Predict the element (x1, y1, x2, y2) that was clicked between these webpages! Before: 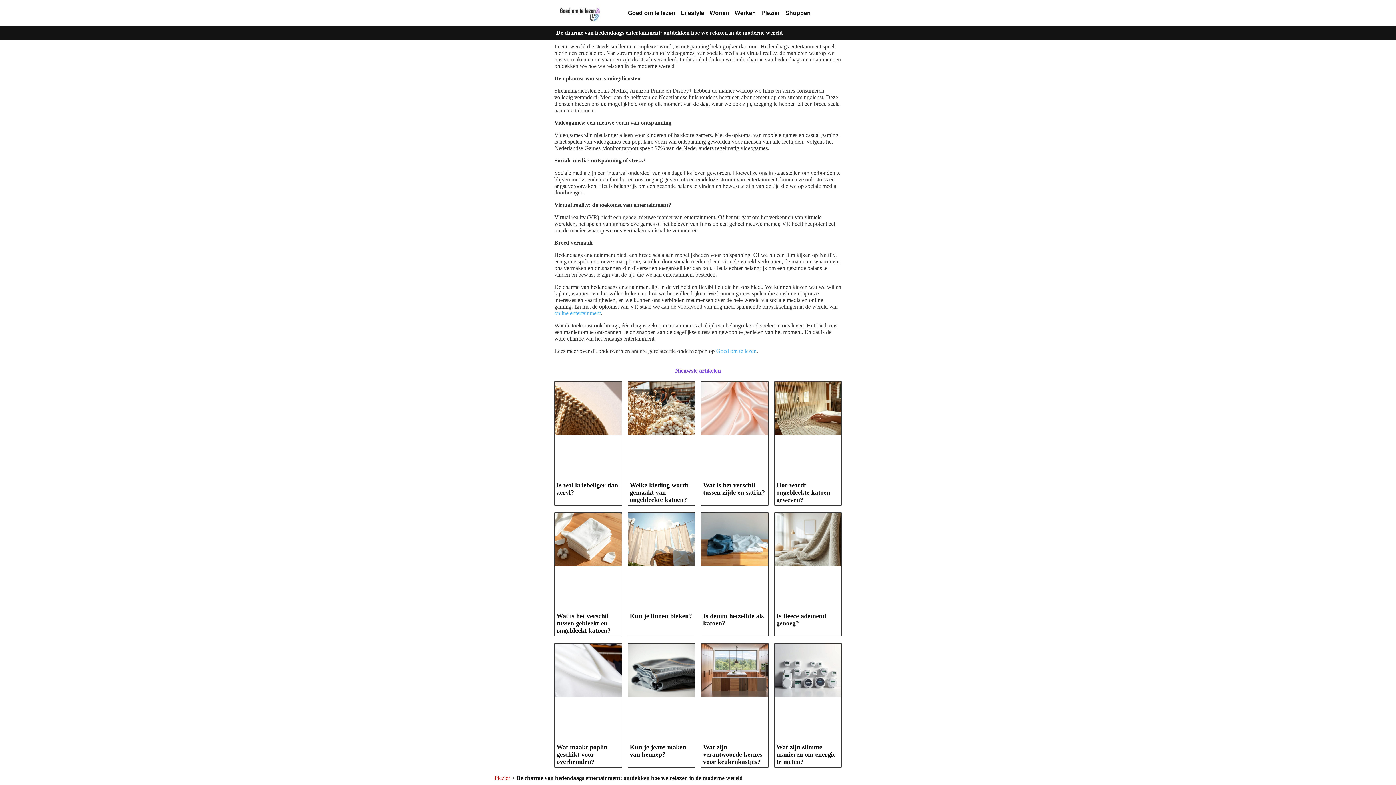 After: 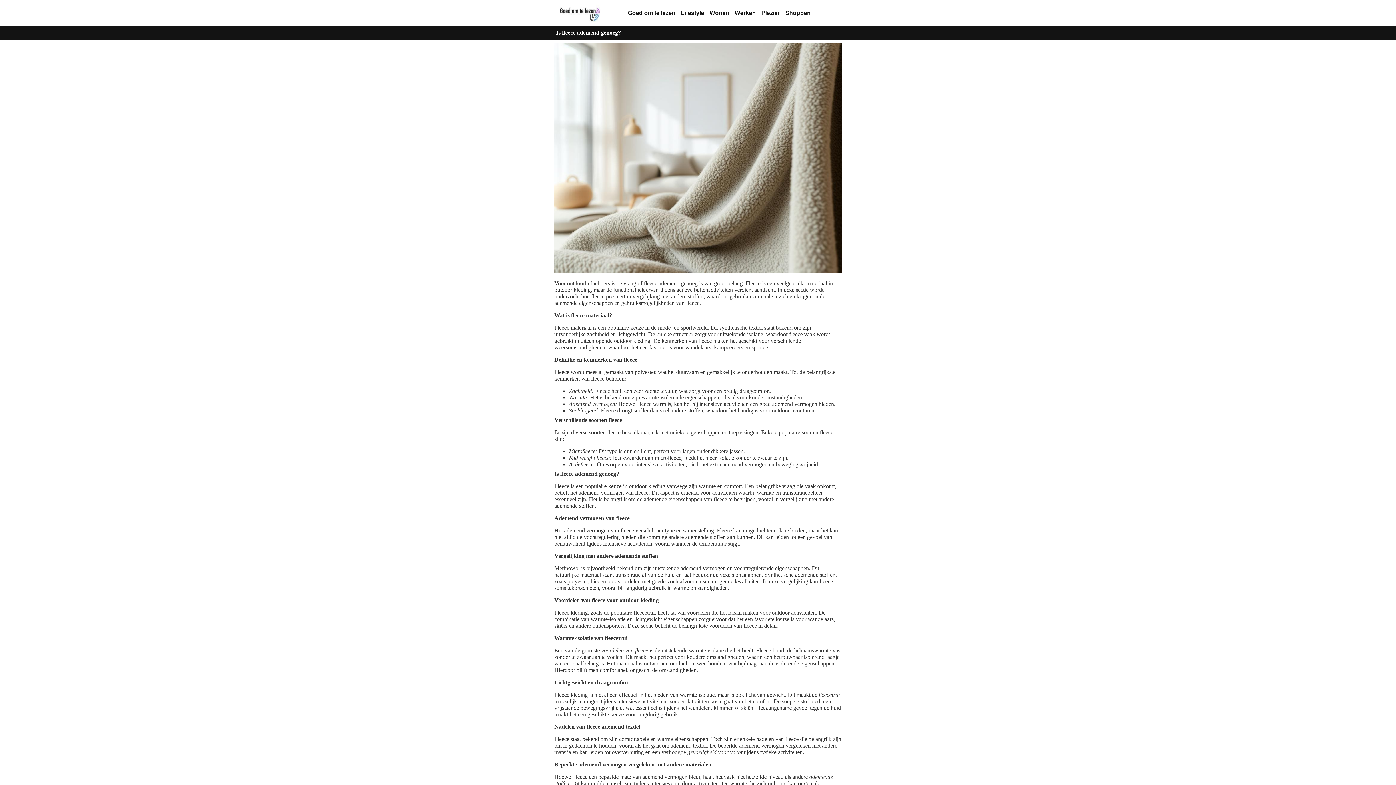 Action: bbox: (774, 512, 841, 603)